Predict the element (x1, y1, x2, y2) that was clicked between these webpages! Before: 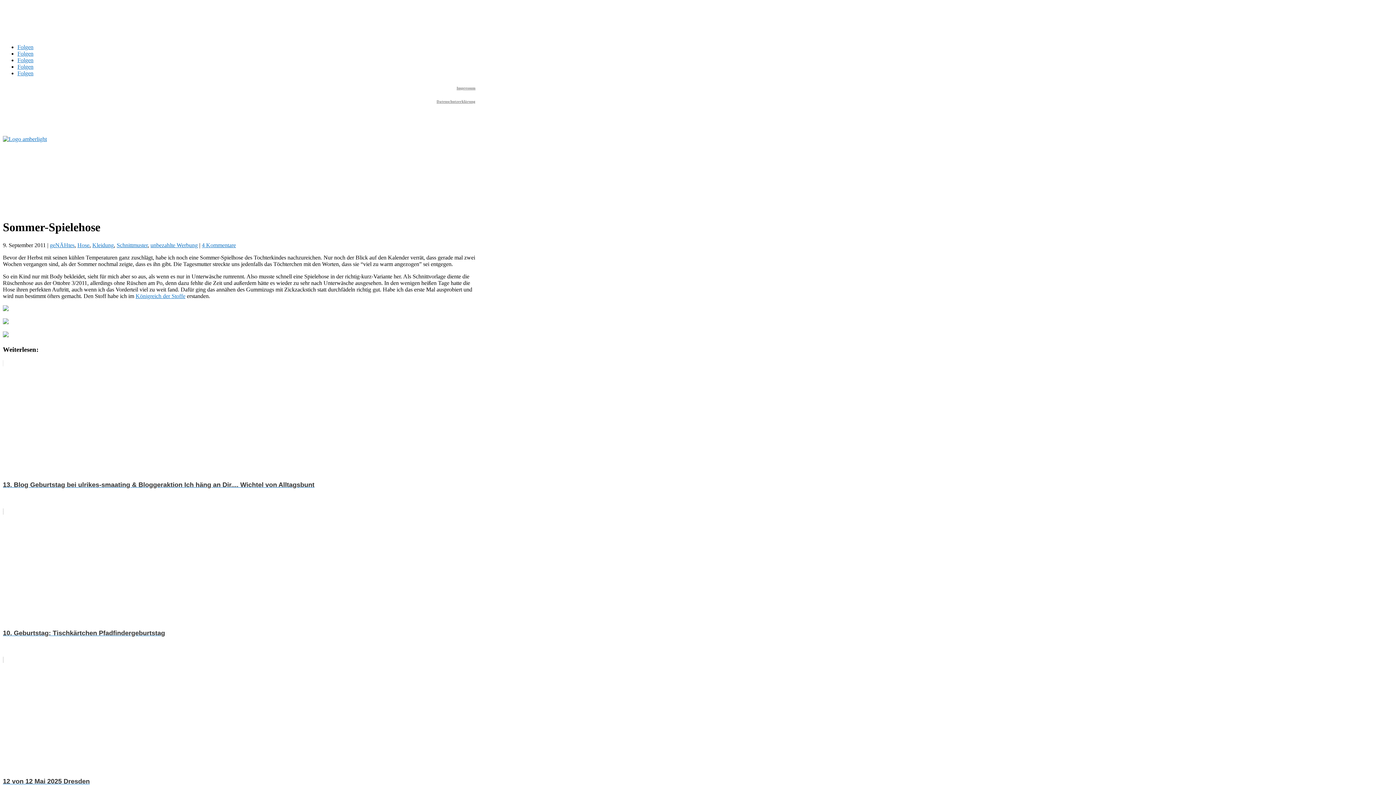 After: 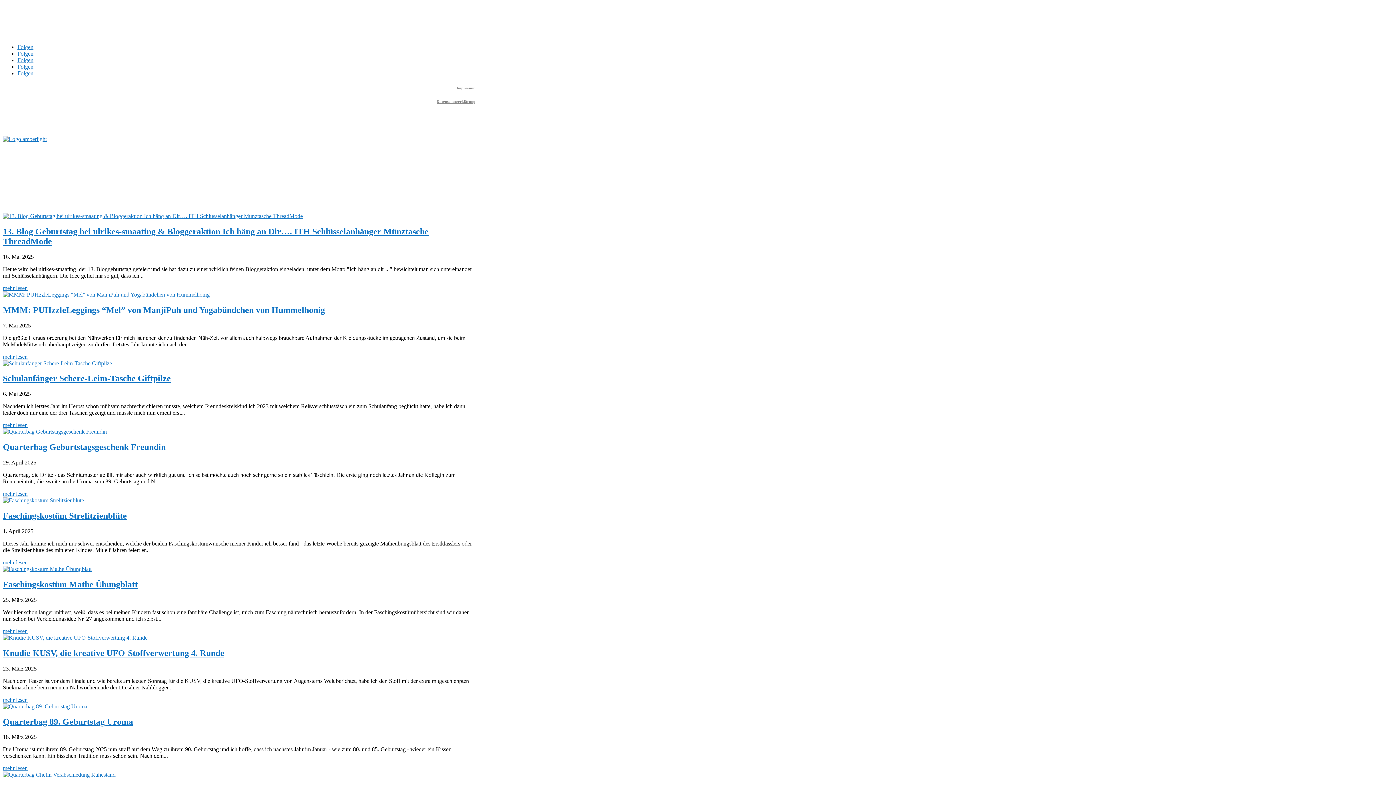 Action: label: geNÄHtes bbox: (49, 242, 74, 248)